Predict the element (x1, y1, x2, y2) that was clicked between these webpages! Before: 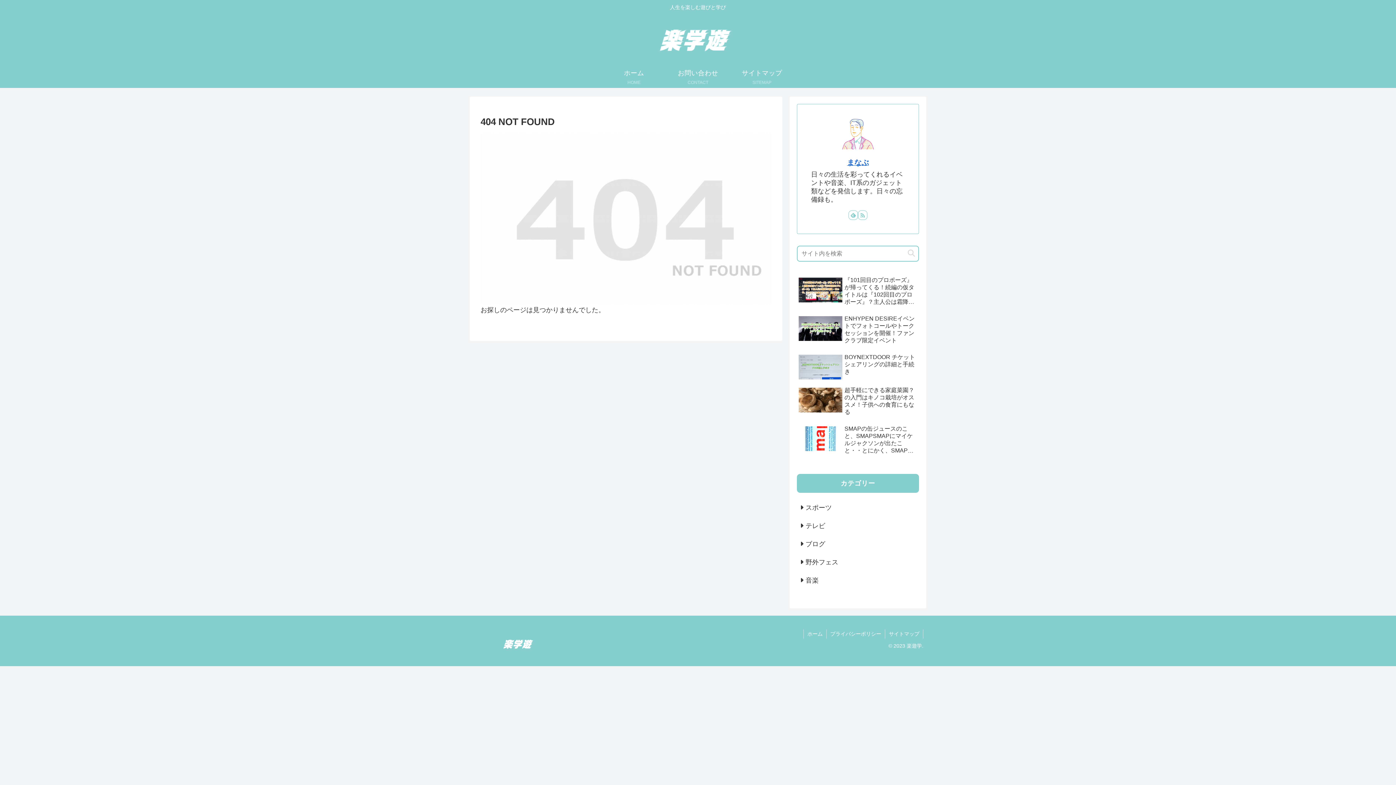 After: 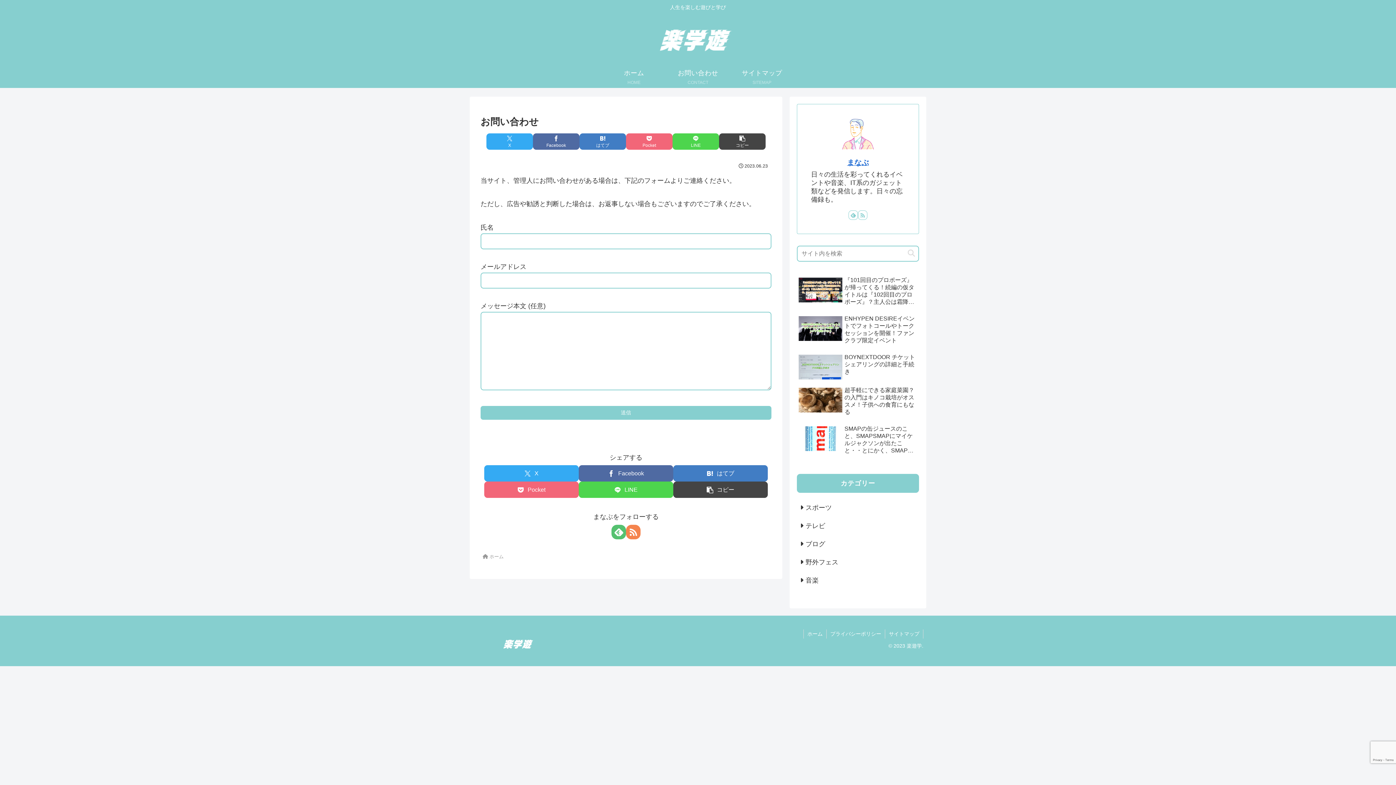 Action: bbox: (666, 66, 730, 87) label: お問い合わせ
CONTACT